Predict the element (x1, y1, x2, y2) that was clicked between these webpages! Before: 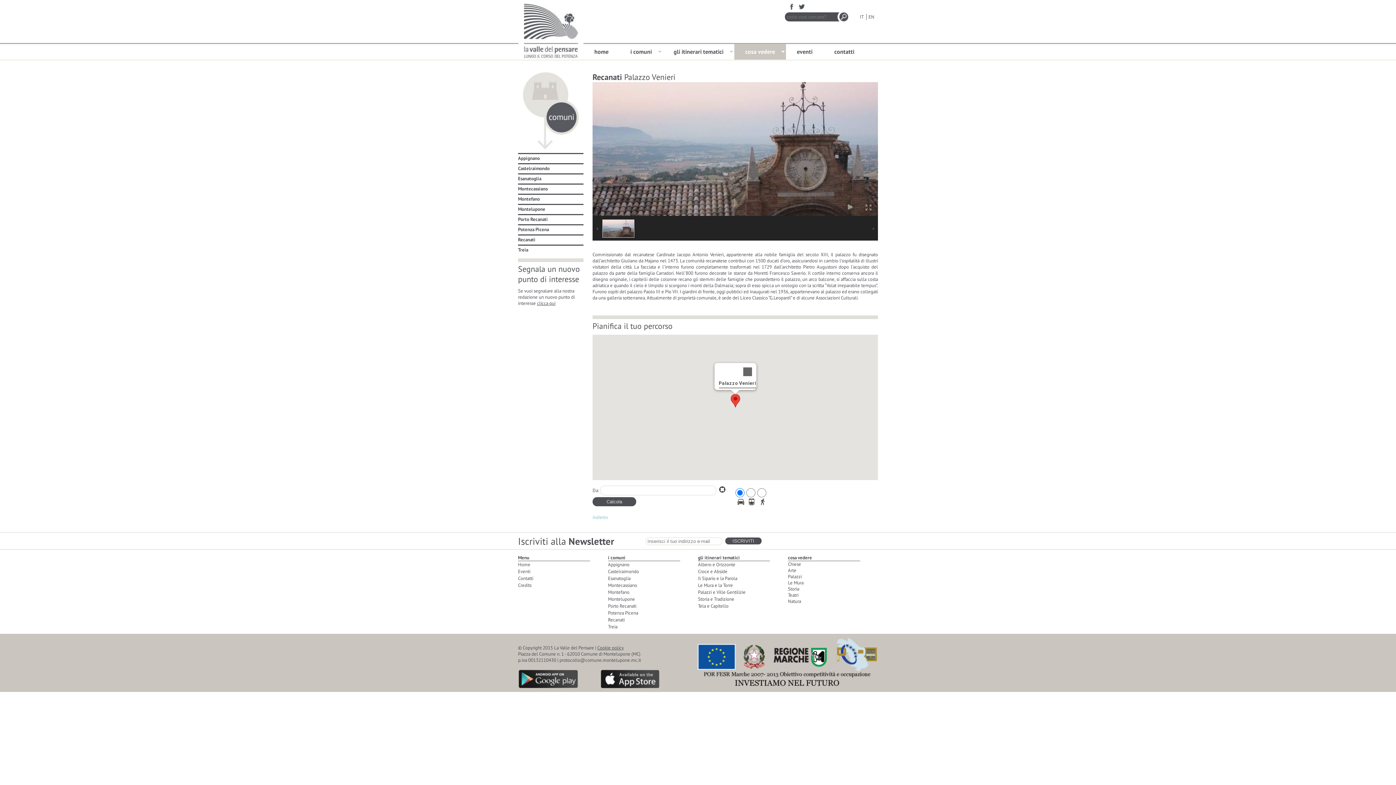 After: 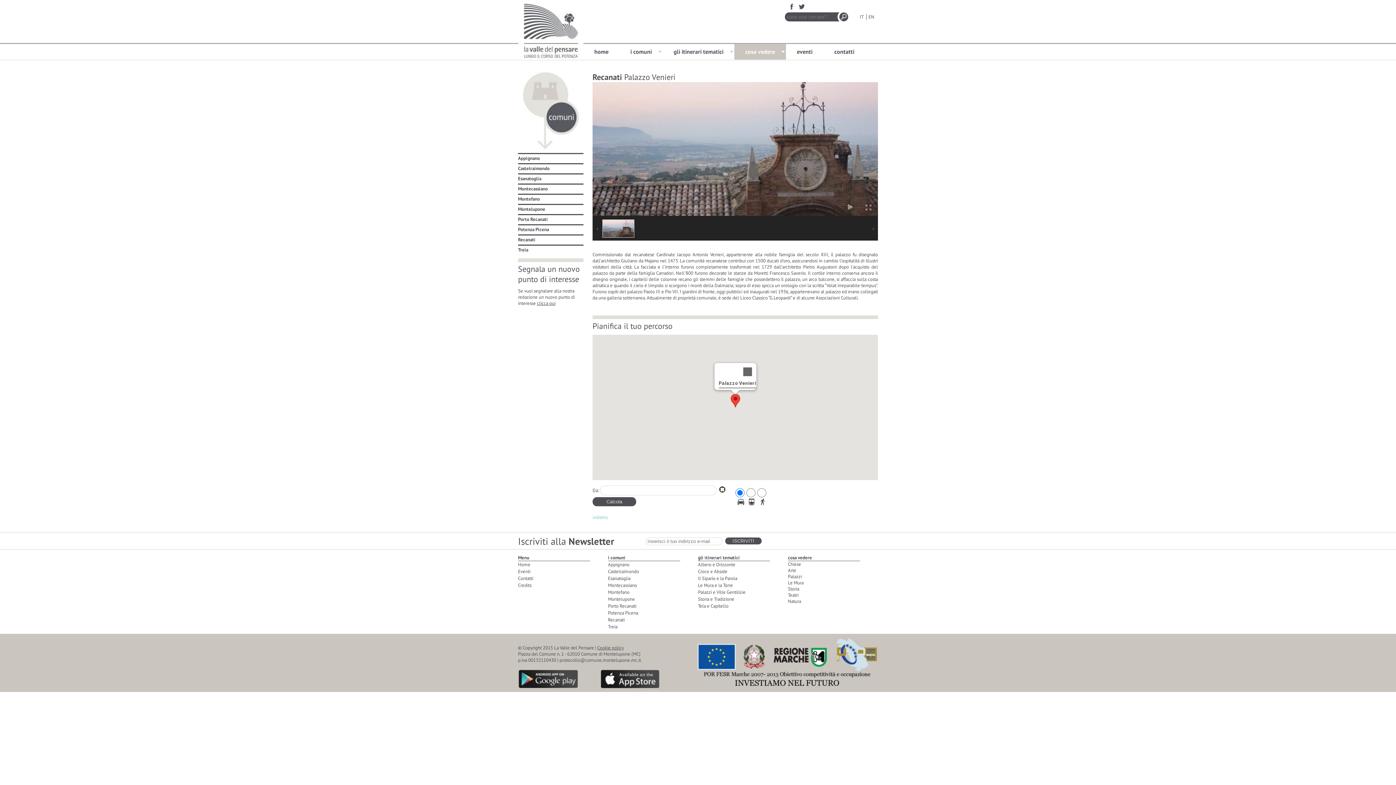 Action: label: Palazzo Venieri bbox: (730, 394, 740, 407)